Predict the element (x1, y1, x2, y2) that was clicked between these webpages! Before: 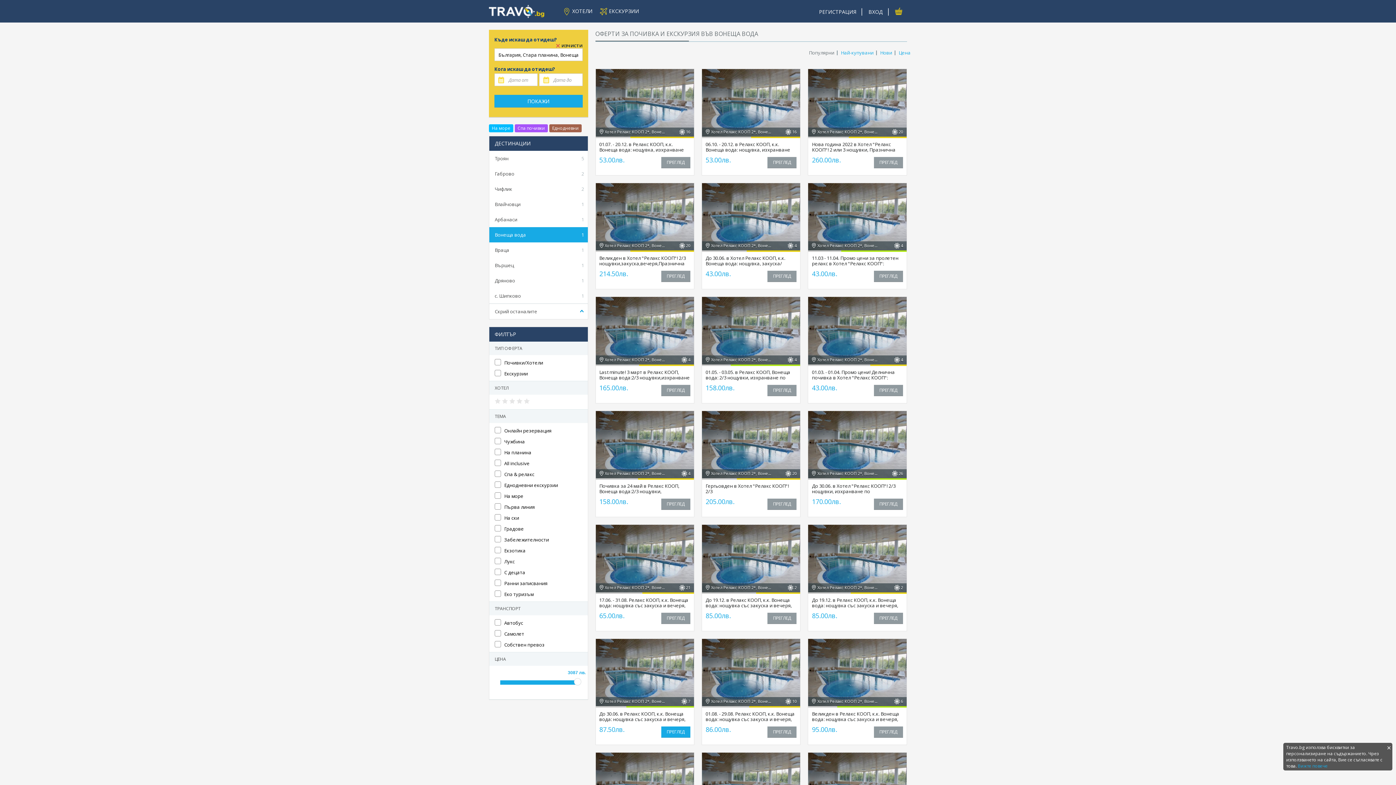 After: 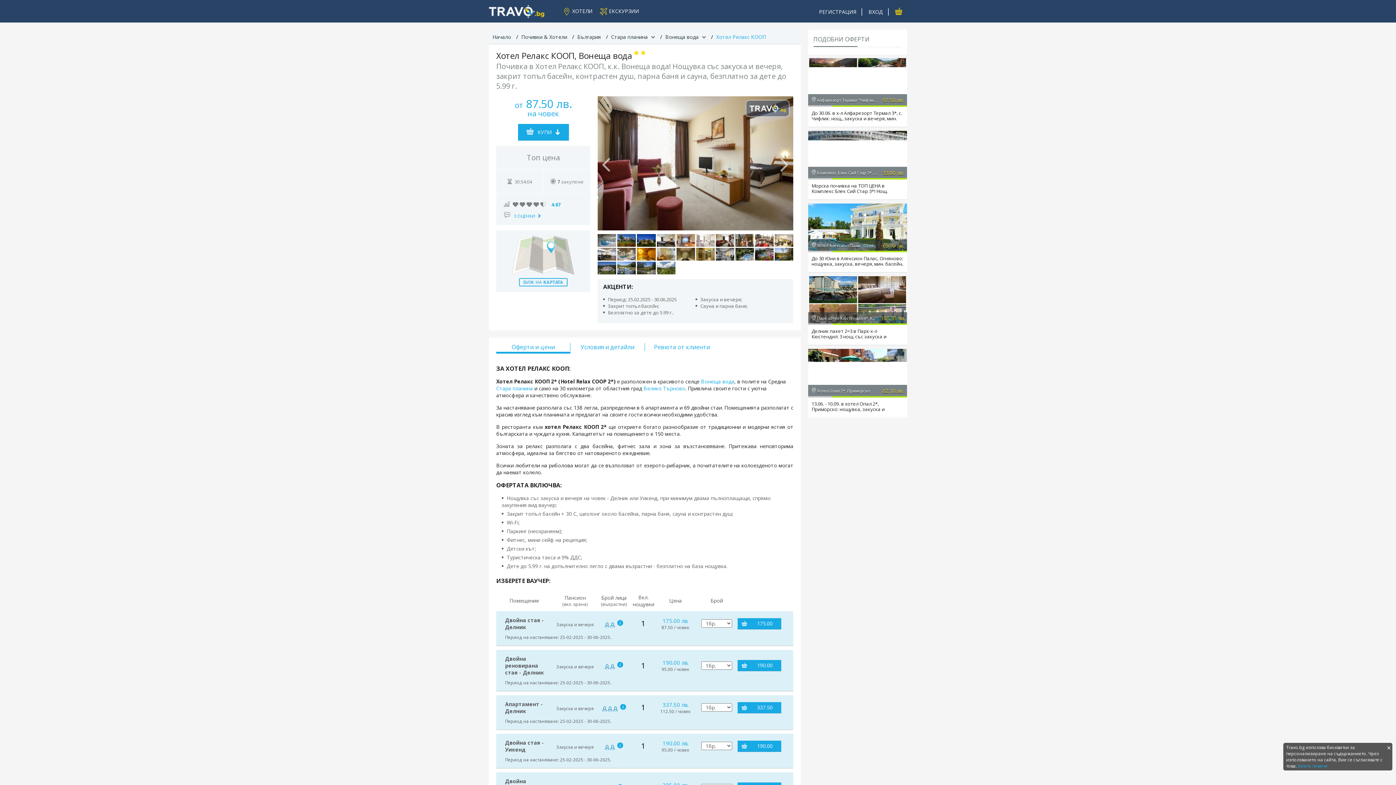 Action: bbox: (702, 183, 800, 267) label: Хотел Релакс КООП 2*, Вонеща вода
4
До 30.06. в Хотел Релакс КООП, к.к. Вонеща вода: нощувка, закуска/закуска и вечеря